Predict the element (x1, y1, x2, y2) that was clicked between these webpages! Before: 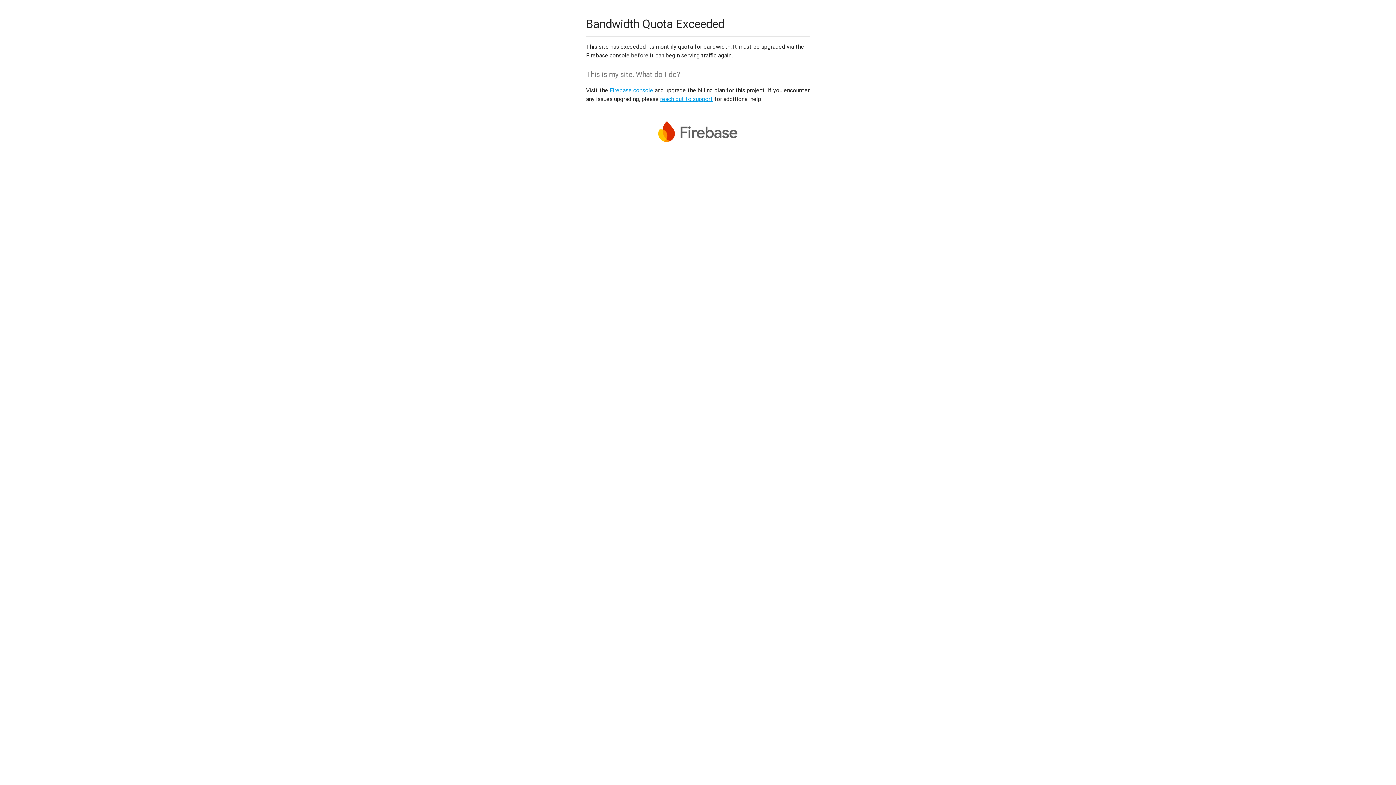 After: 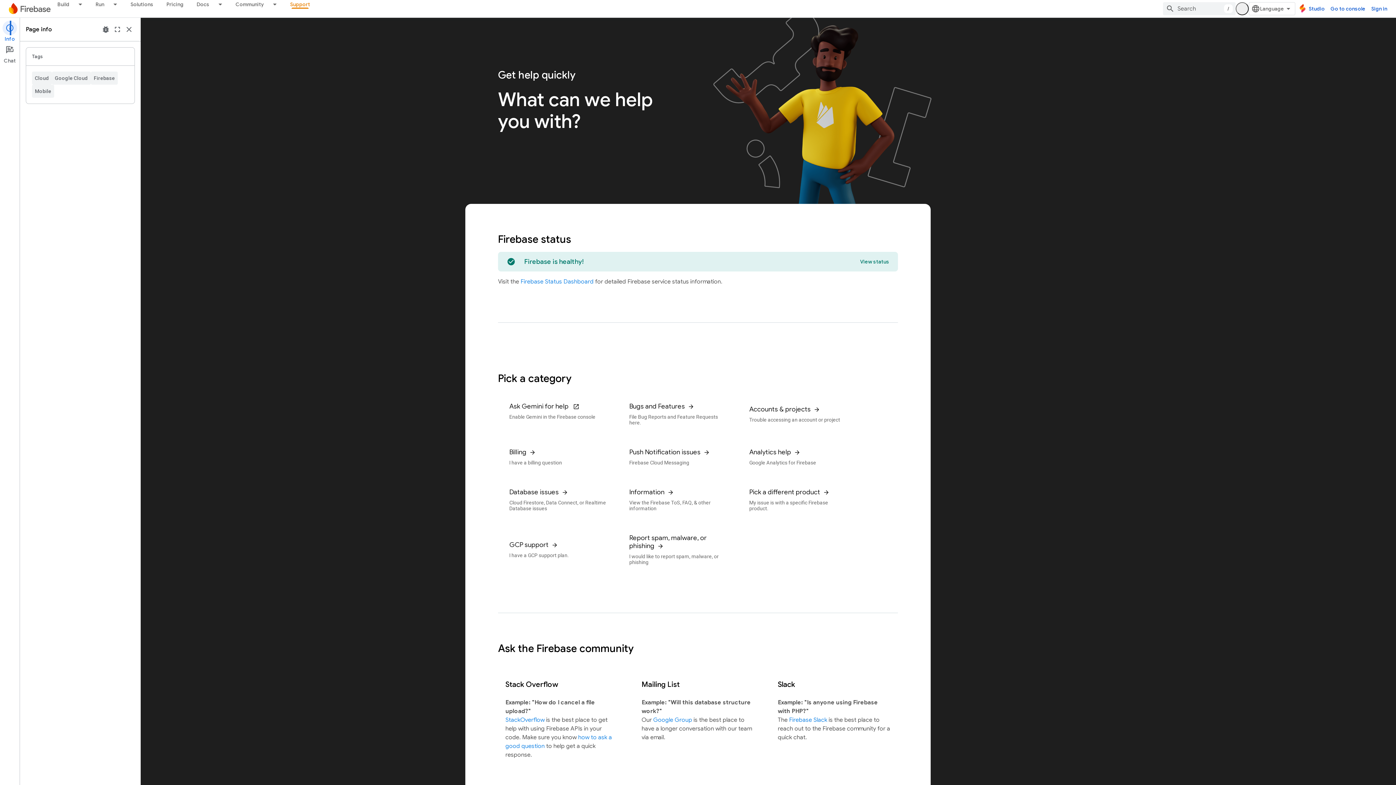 Action: label: reach out to support bbox: (660, 95, 713, 102)